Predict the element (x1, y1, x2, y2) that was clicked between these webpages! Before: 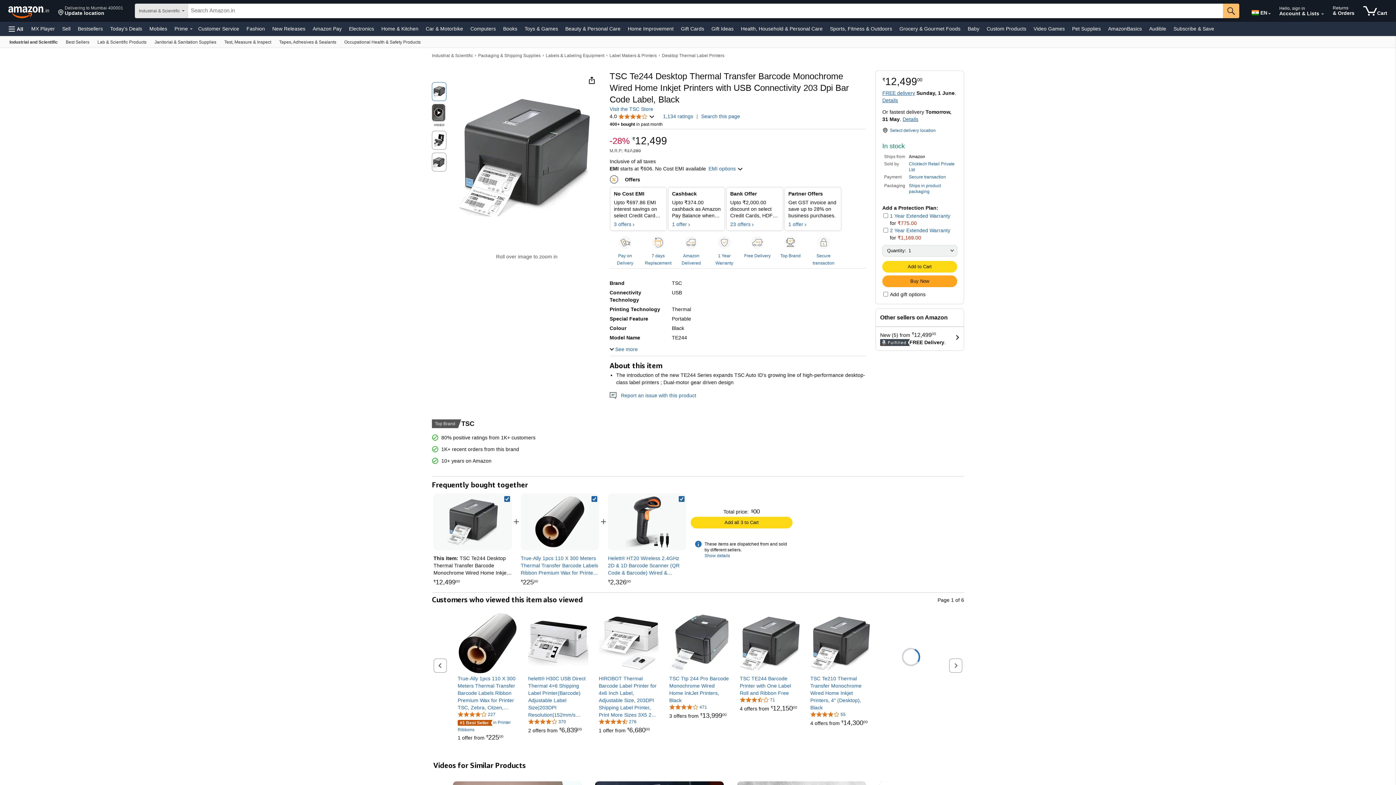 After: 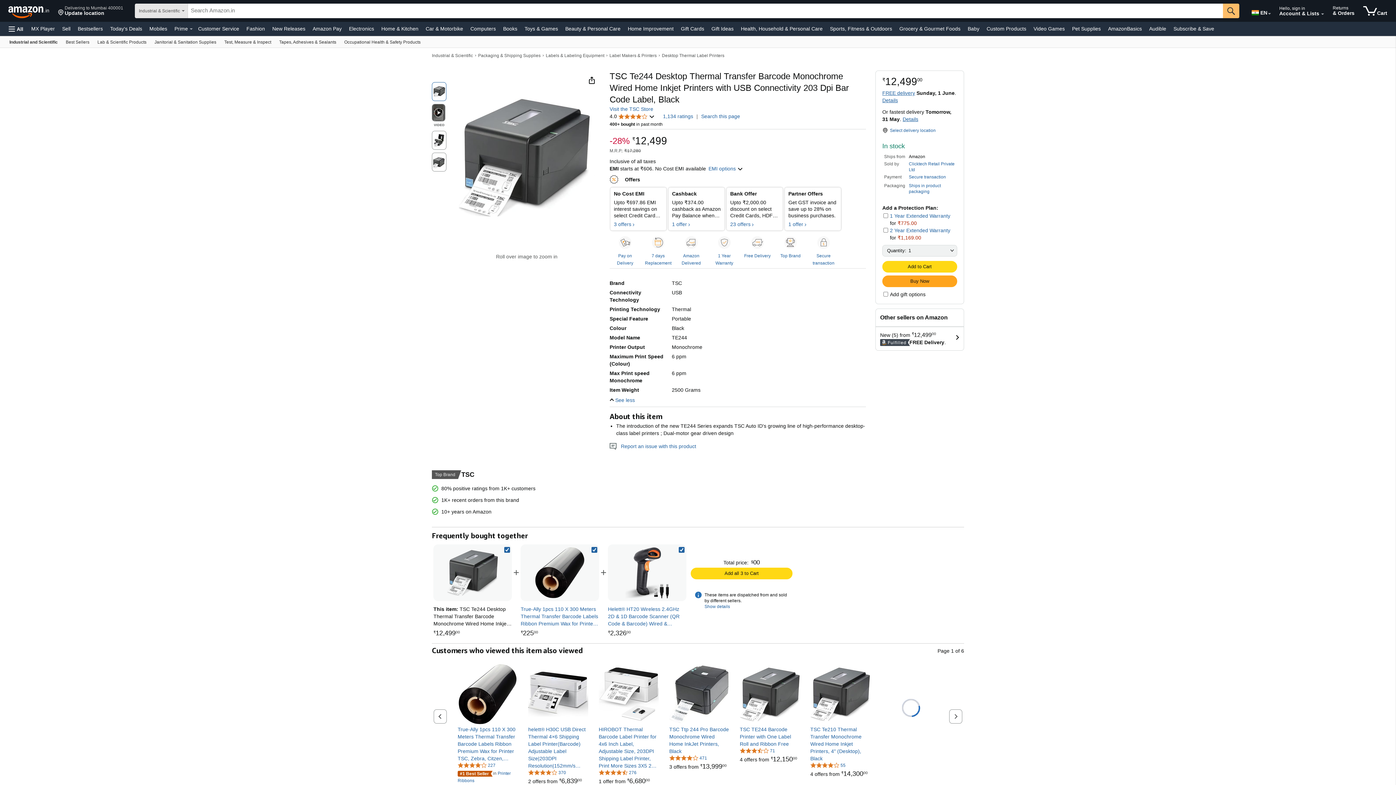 Action: label: See more bbox: (609, 346, 637, 352)